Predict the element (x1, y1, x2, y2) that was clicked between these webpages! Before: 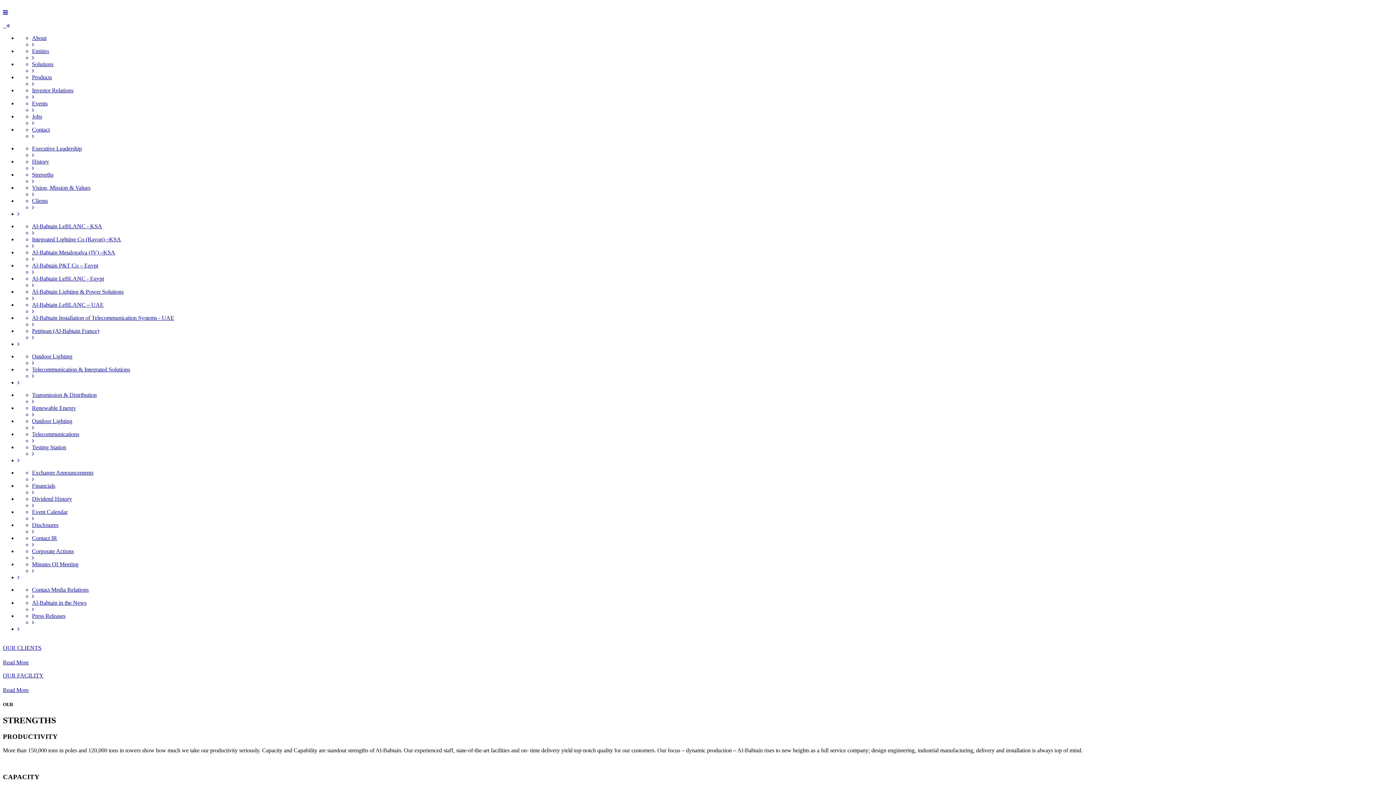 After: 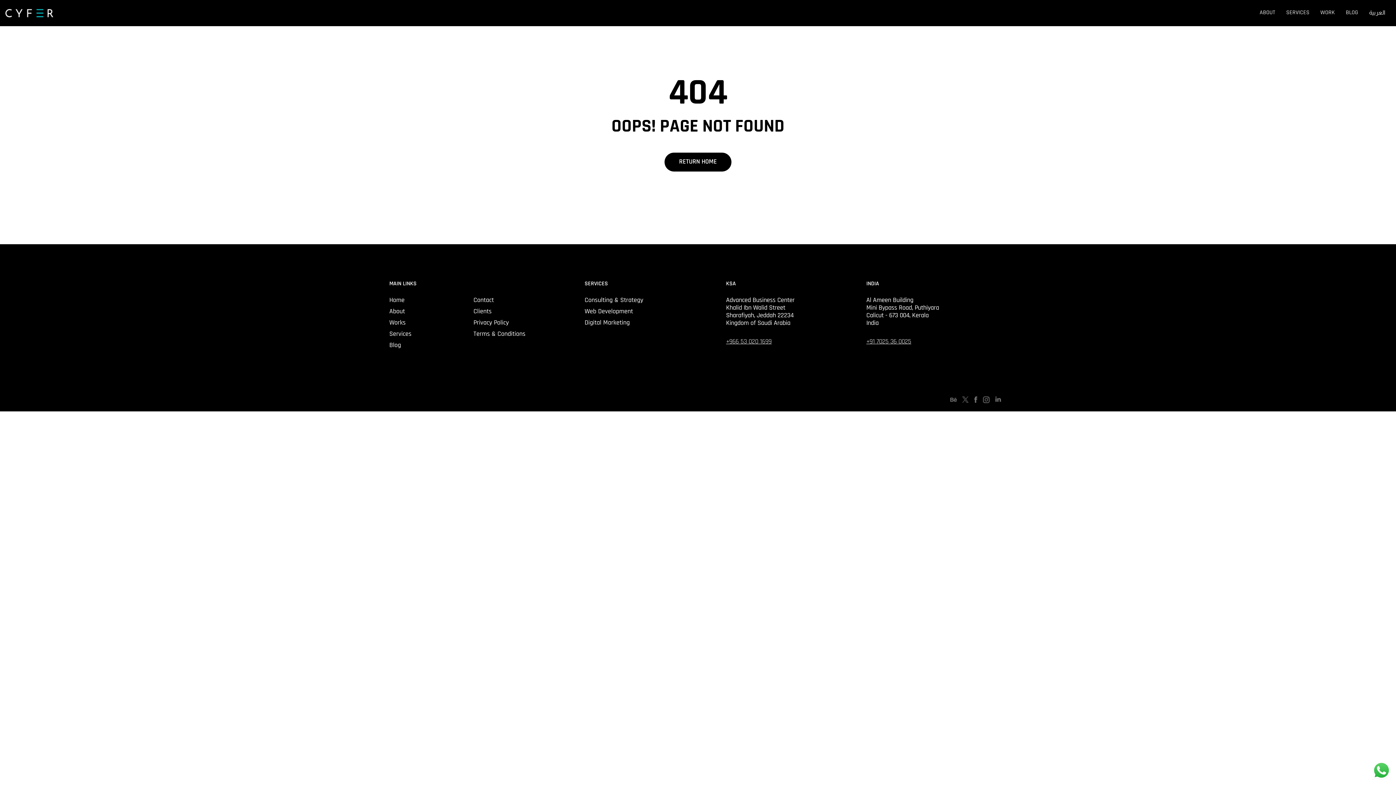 Action: bbox: (17, 574, 19, 580)